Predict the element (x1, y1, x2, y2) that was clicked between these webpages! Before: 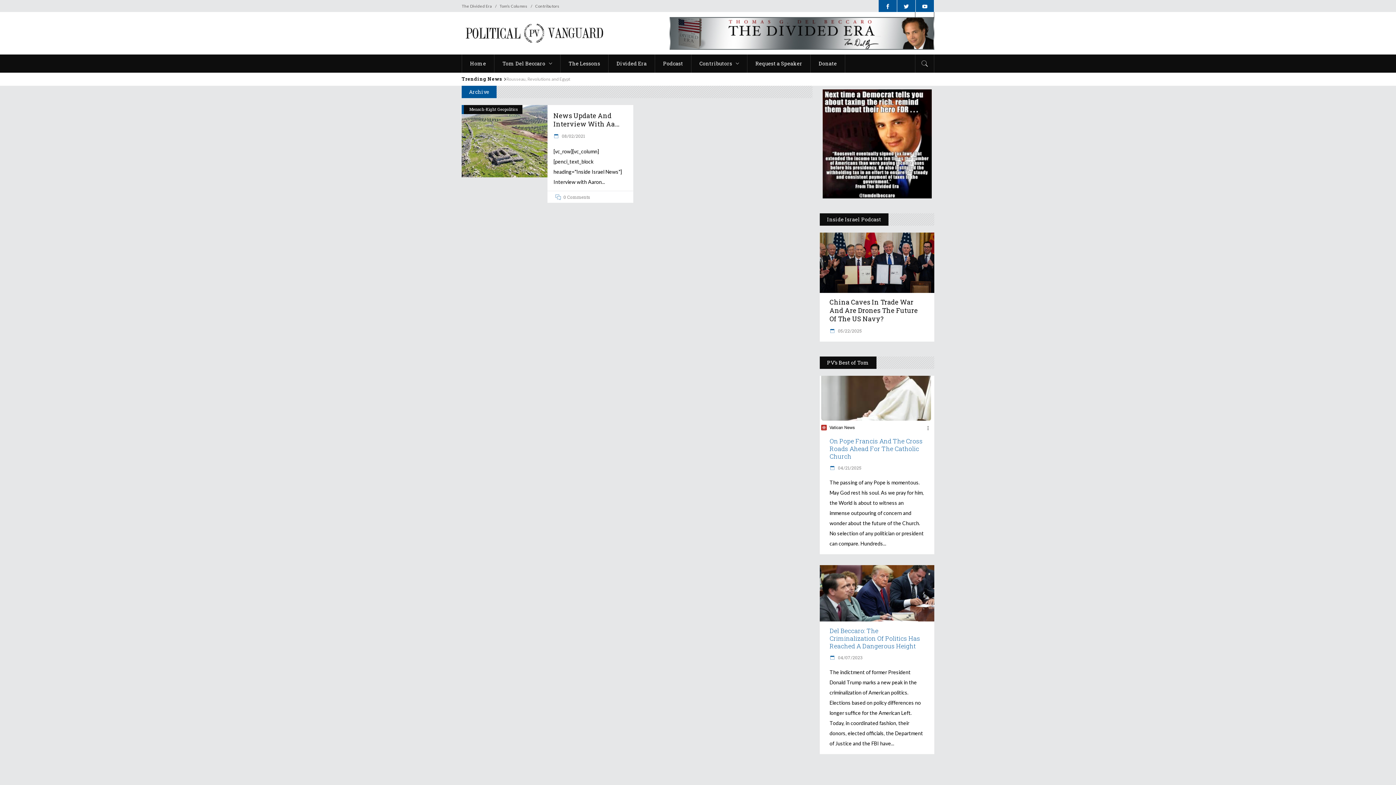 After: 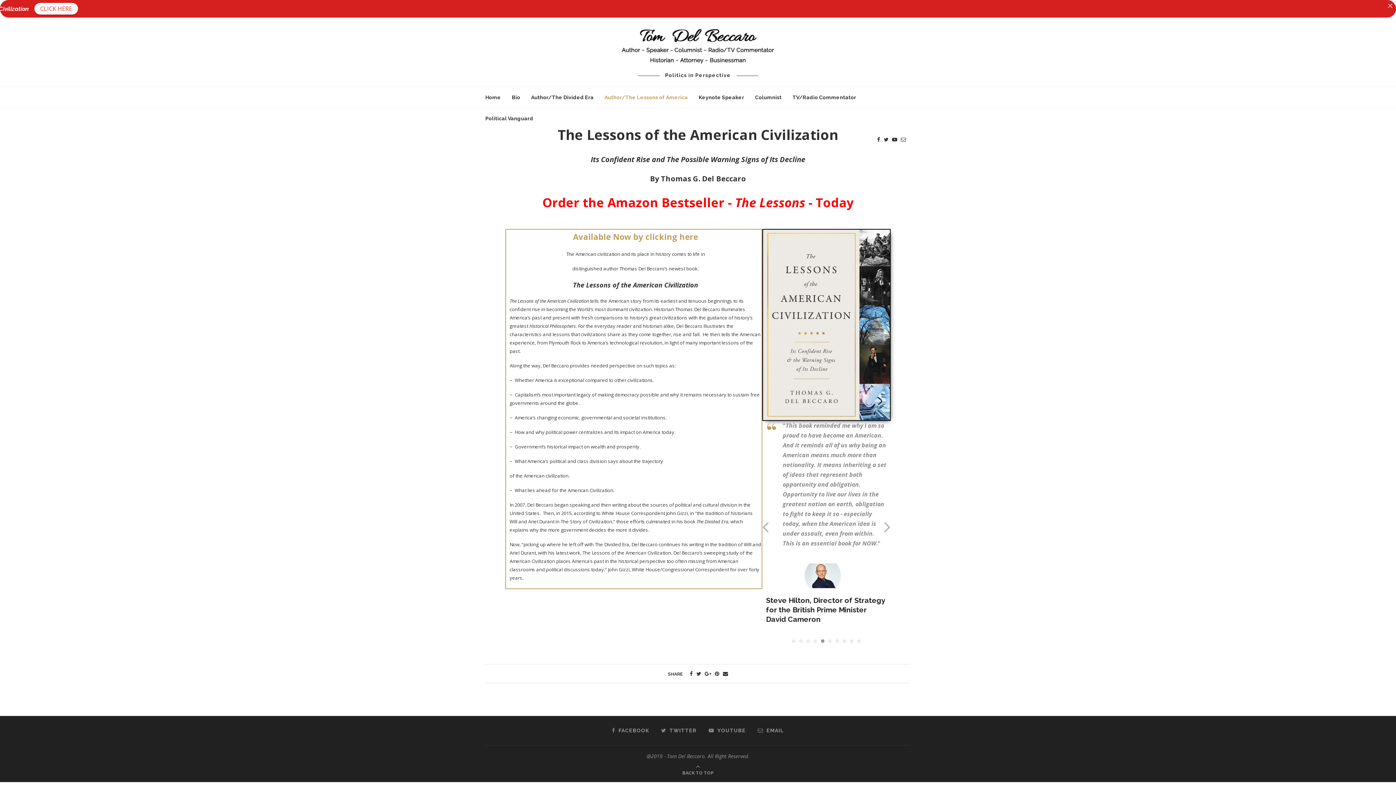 Action: bbox: (560, 54, 608, 72) label: The Lessons